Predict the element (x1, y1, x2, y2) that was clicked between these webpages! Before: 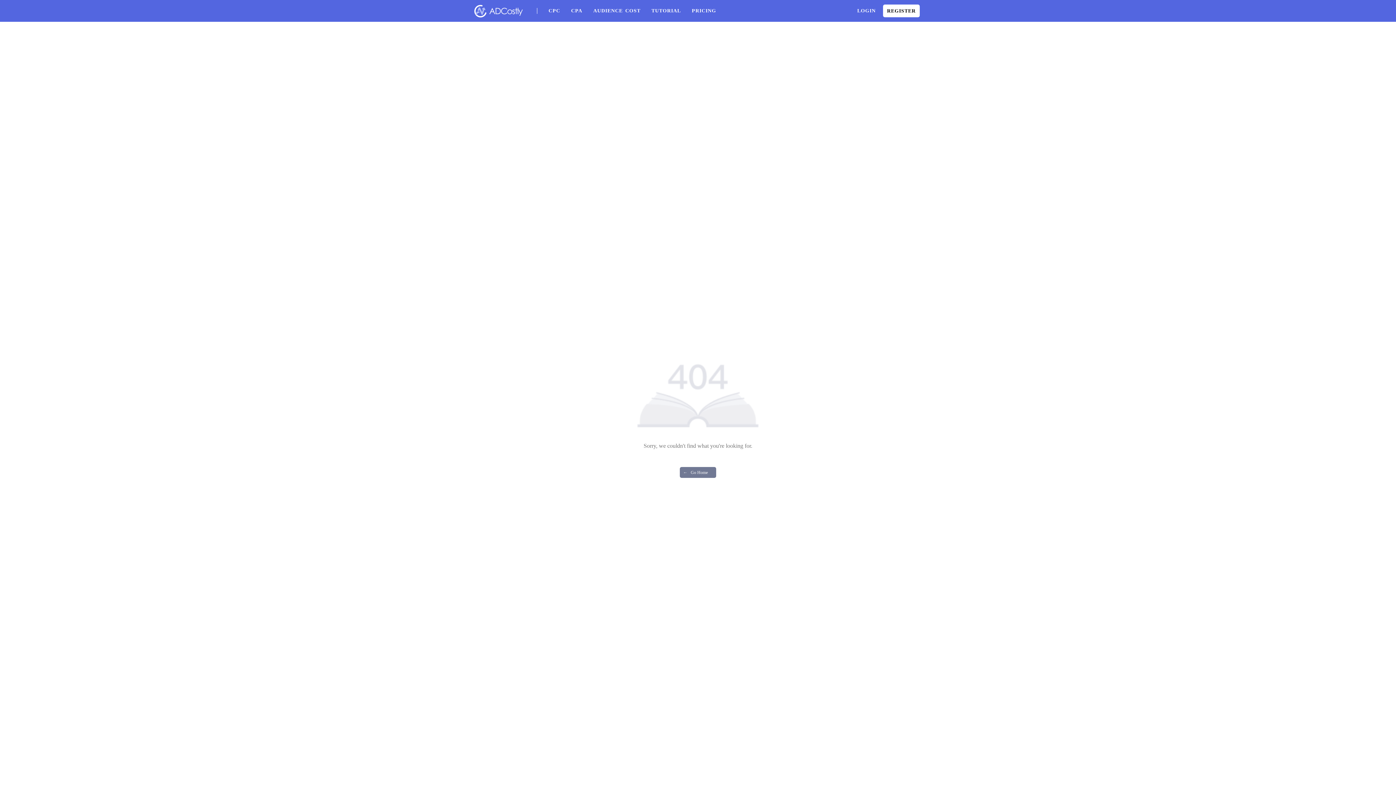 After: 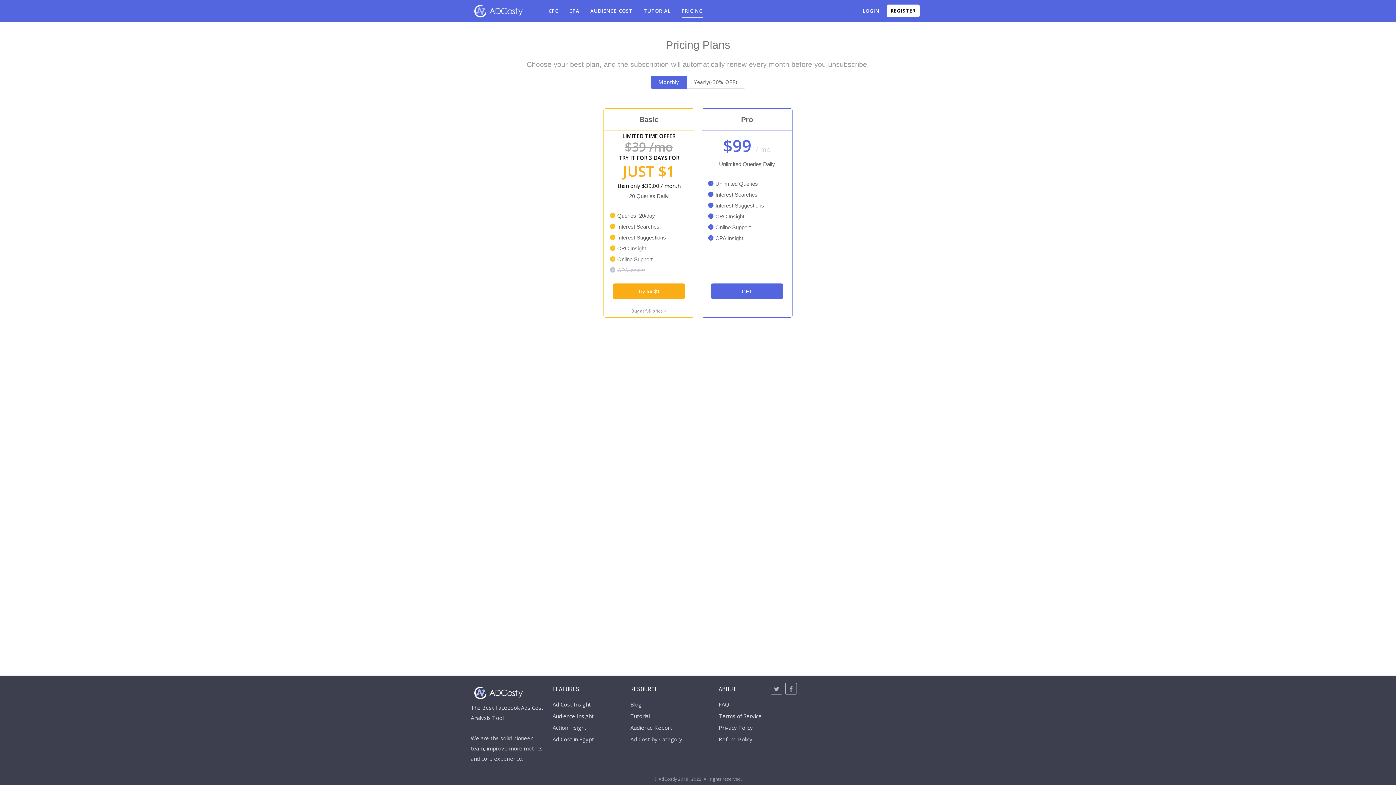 Action: bbox: (692, 3, 716, 18) label: PRICING